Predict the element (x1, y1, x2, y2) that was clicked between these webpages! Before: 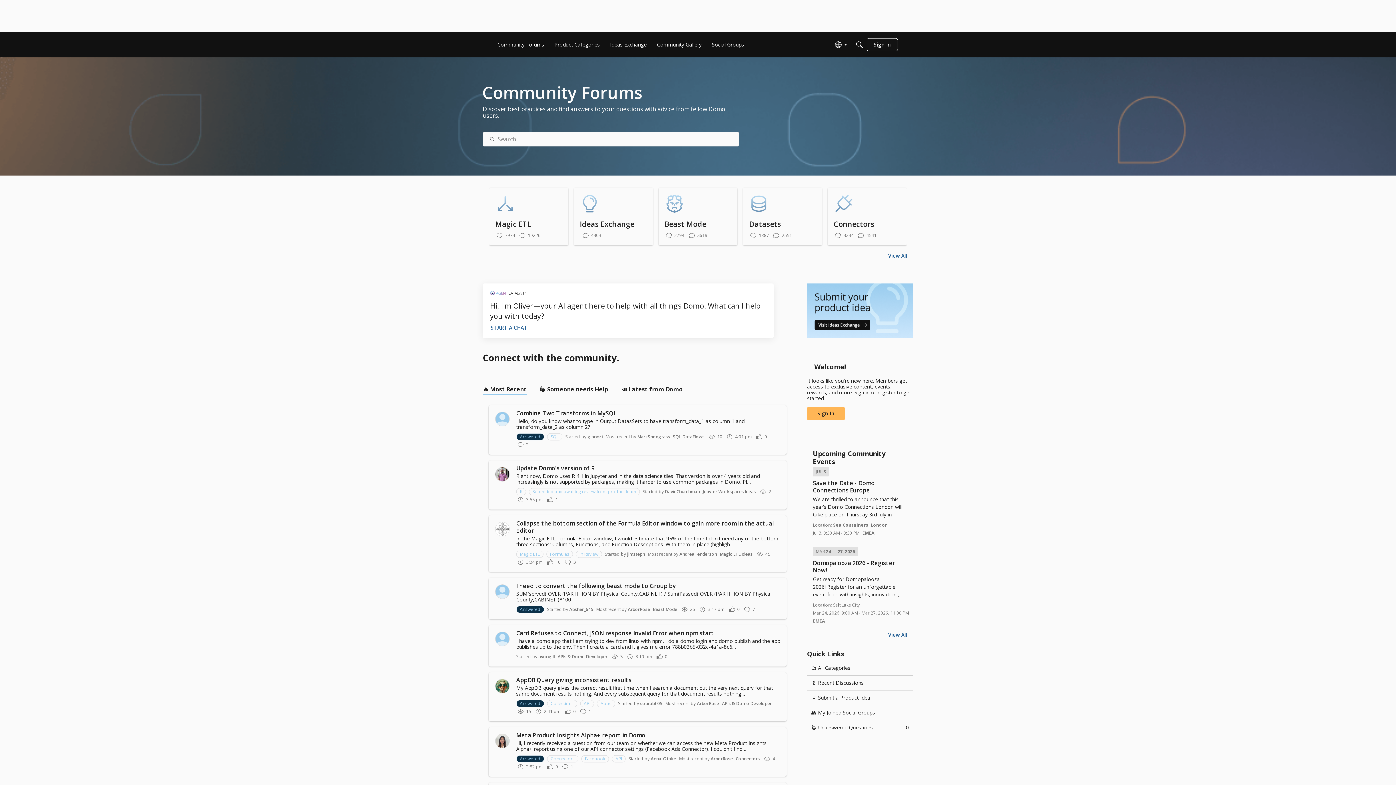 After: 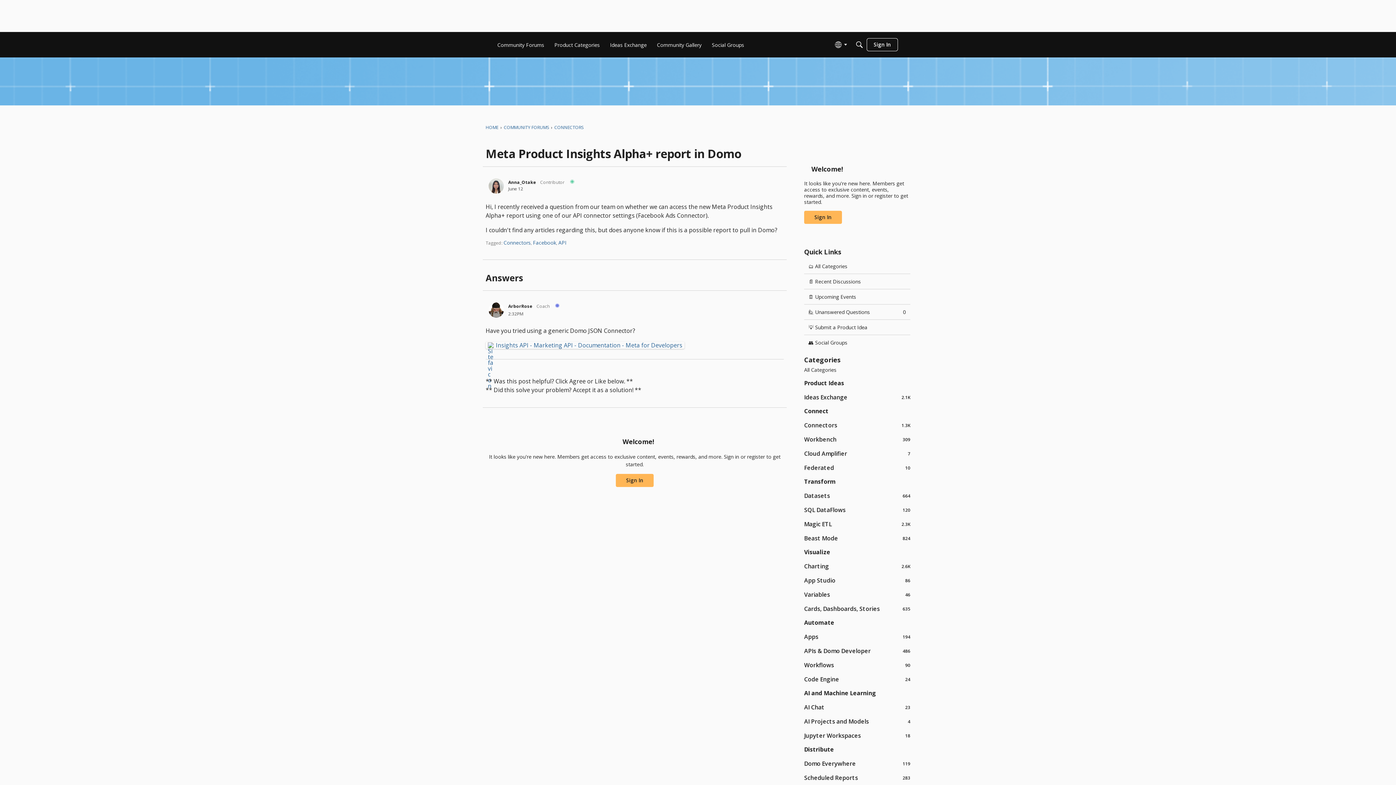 Action: label: Meta Product Insights Alpha+ report in Domo bbox: (516, 731, 781, 739)